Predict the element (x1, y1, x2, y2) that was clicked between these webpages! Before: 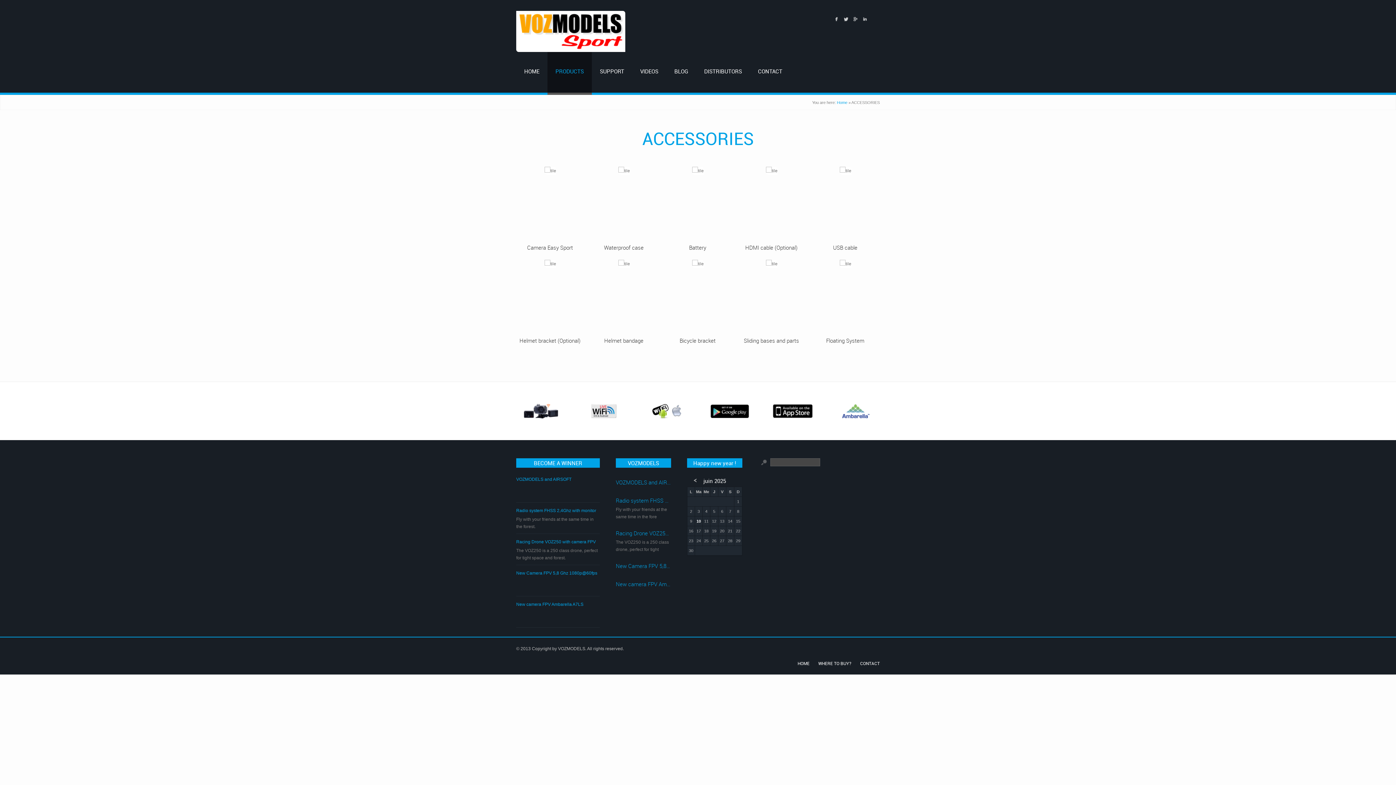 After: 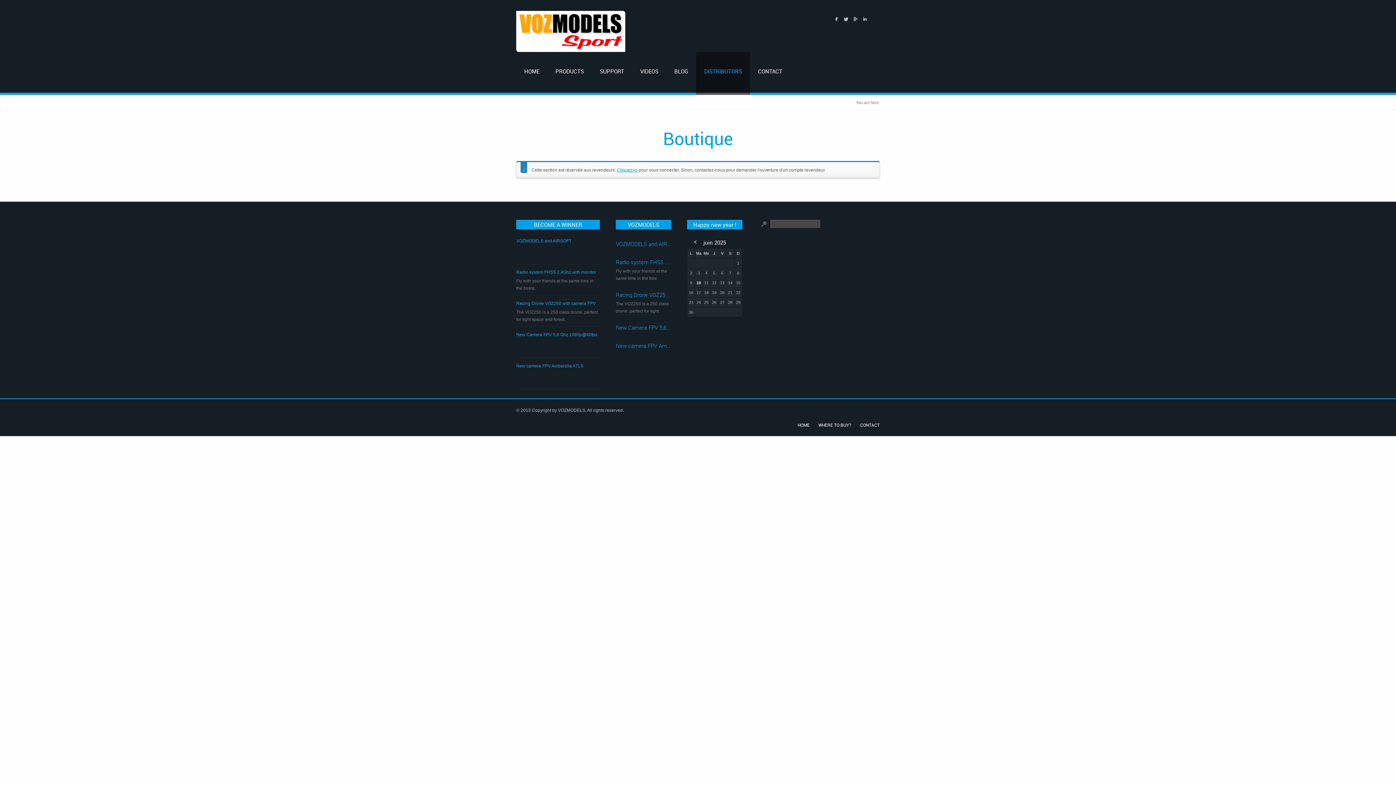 Action: bbox: (696, 52, 750, 92) label: DISTRIBUTORS